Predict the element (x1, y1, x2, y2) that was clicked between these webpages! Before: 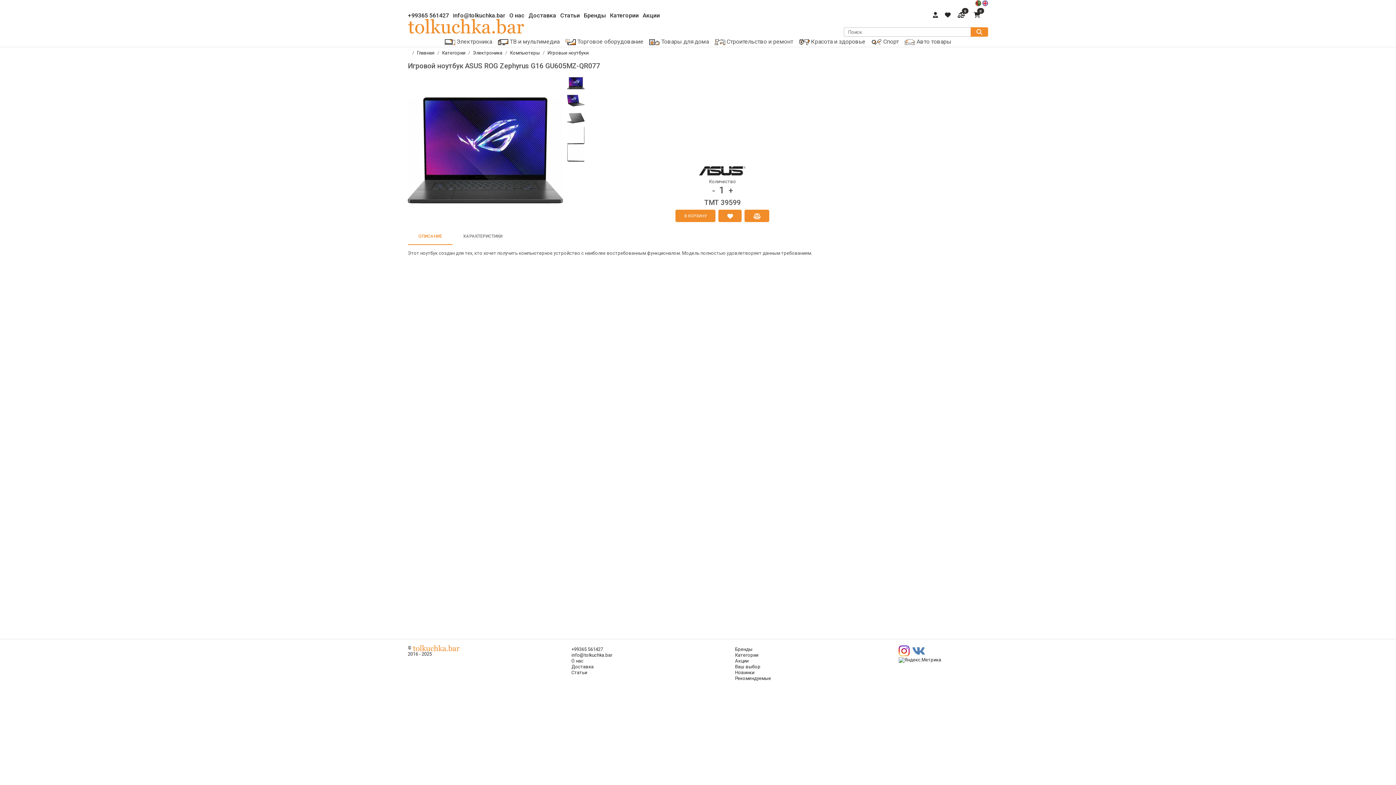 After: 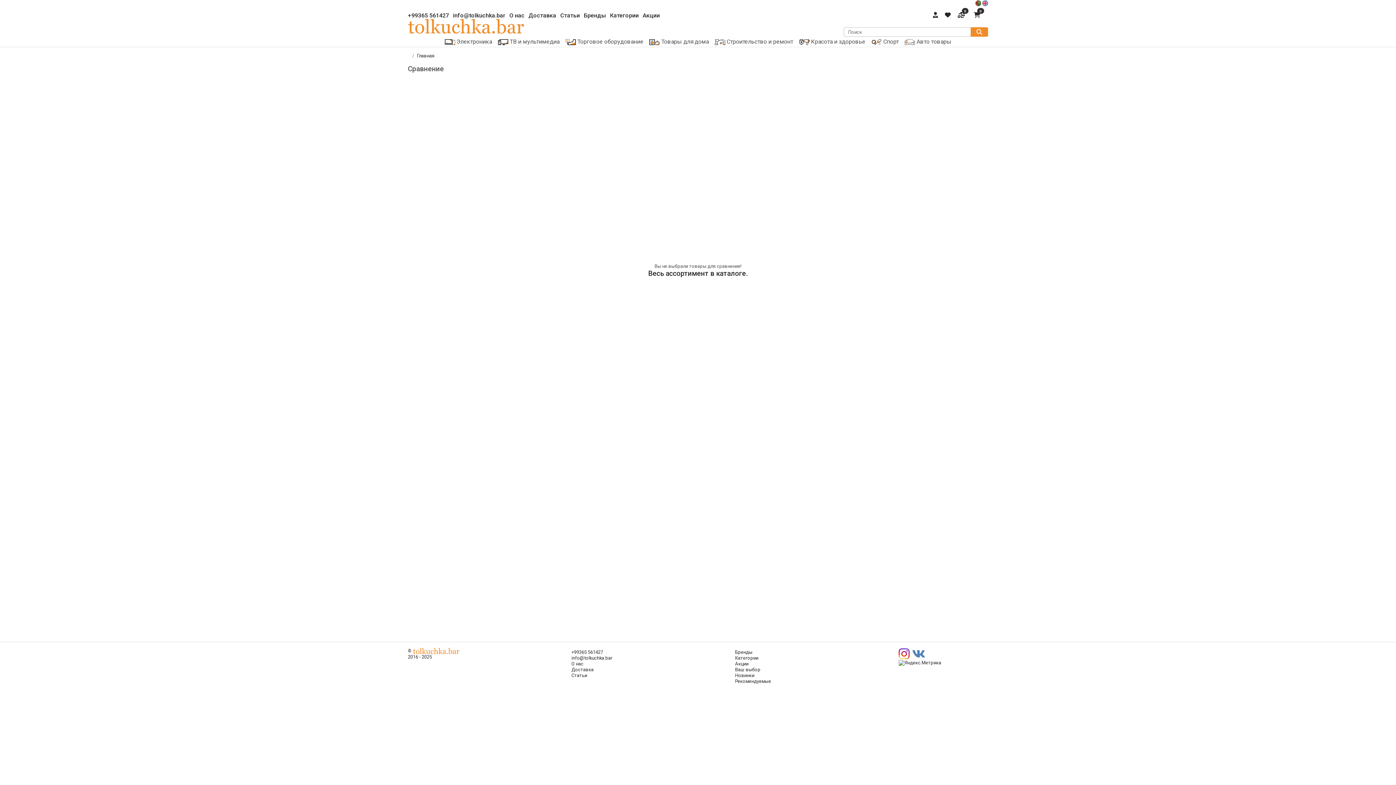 Action: label:  0  bbox: (957, 12, 974, 18)